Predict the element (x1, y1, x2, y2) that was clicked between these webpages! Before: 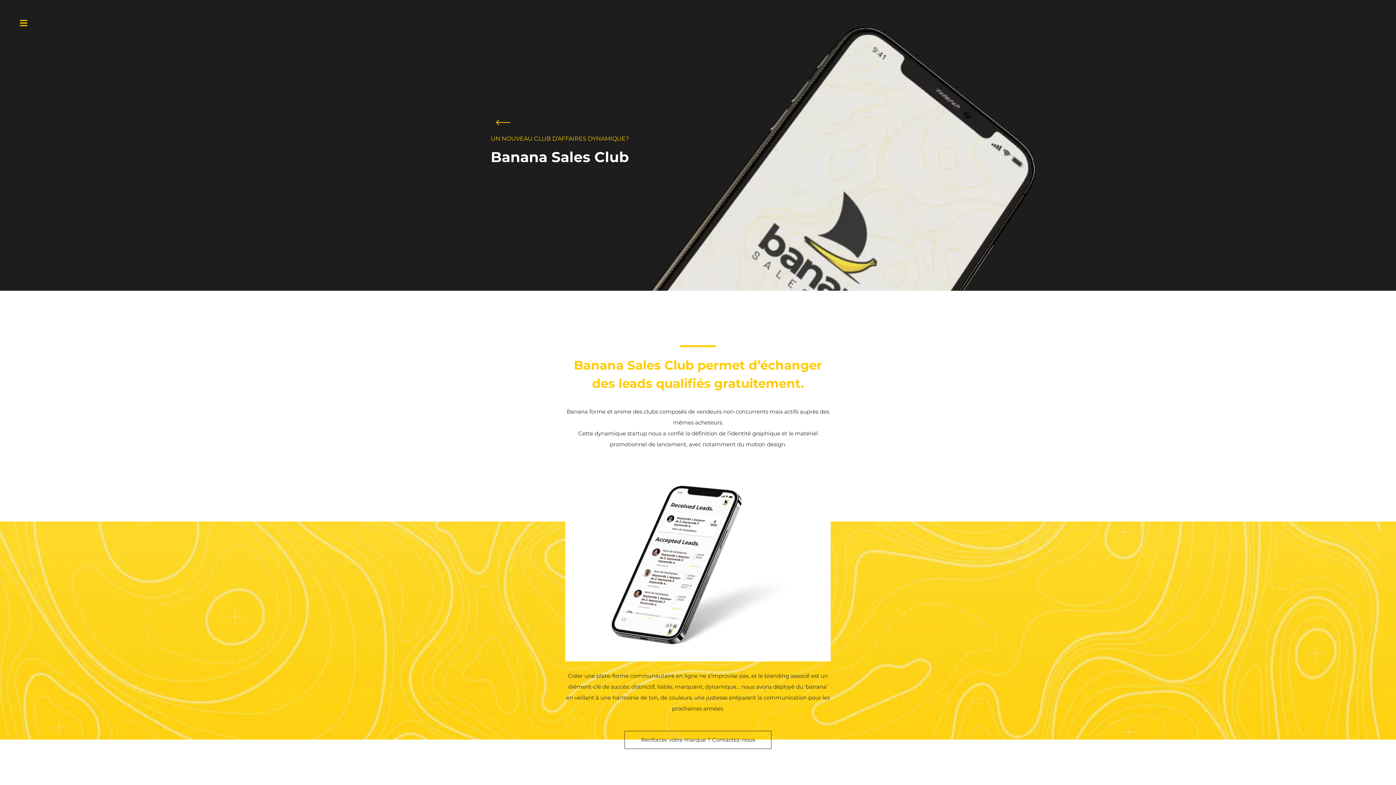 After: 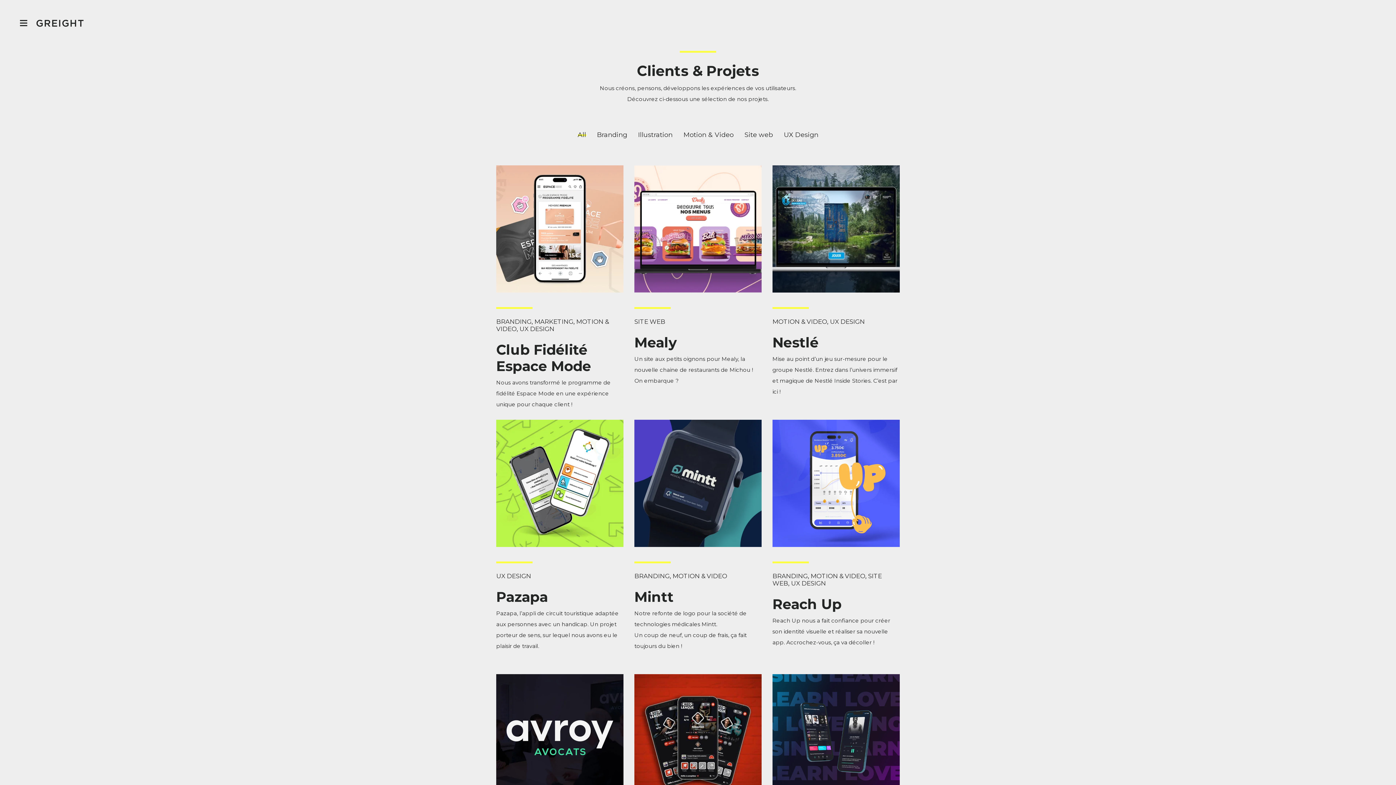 Action: bbox: (496, 120, 510, 125)